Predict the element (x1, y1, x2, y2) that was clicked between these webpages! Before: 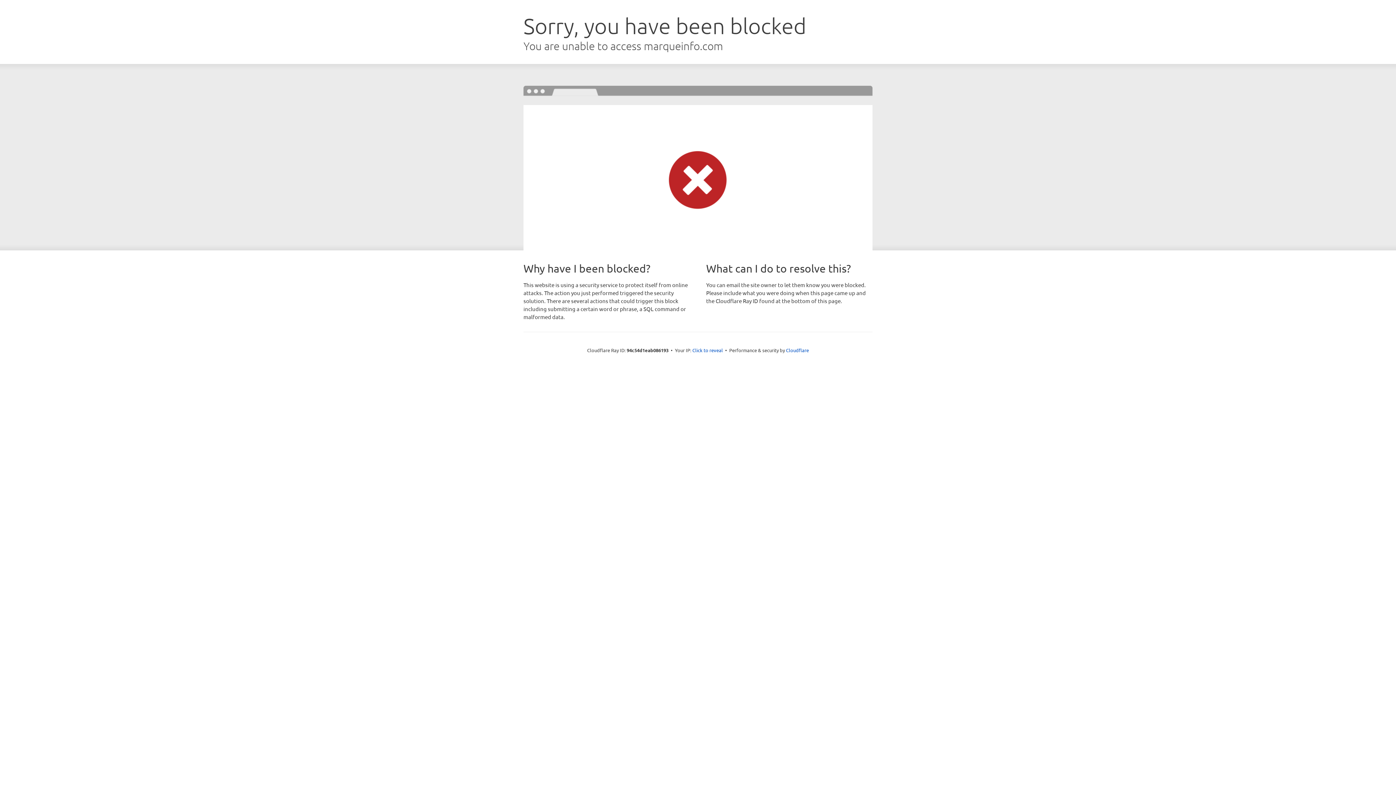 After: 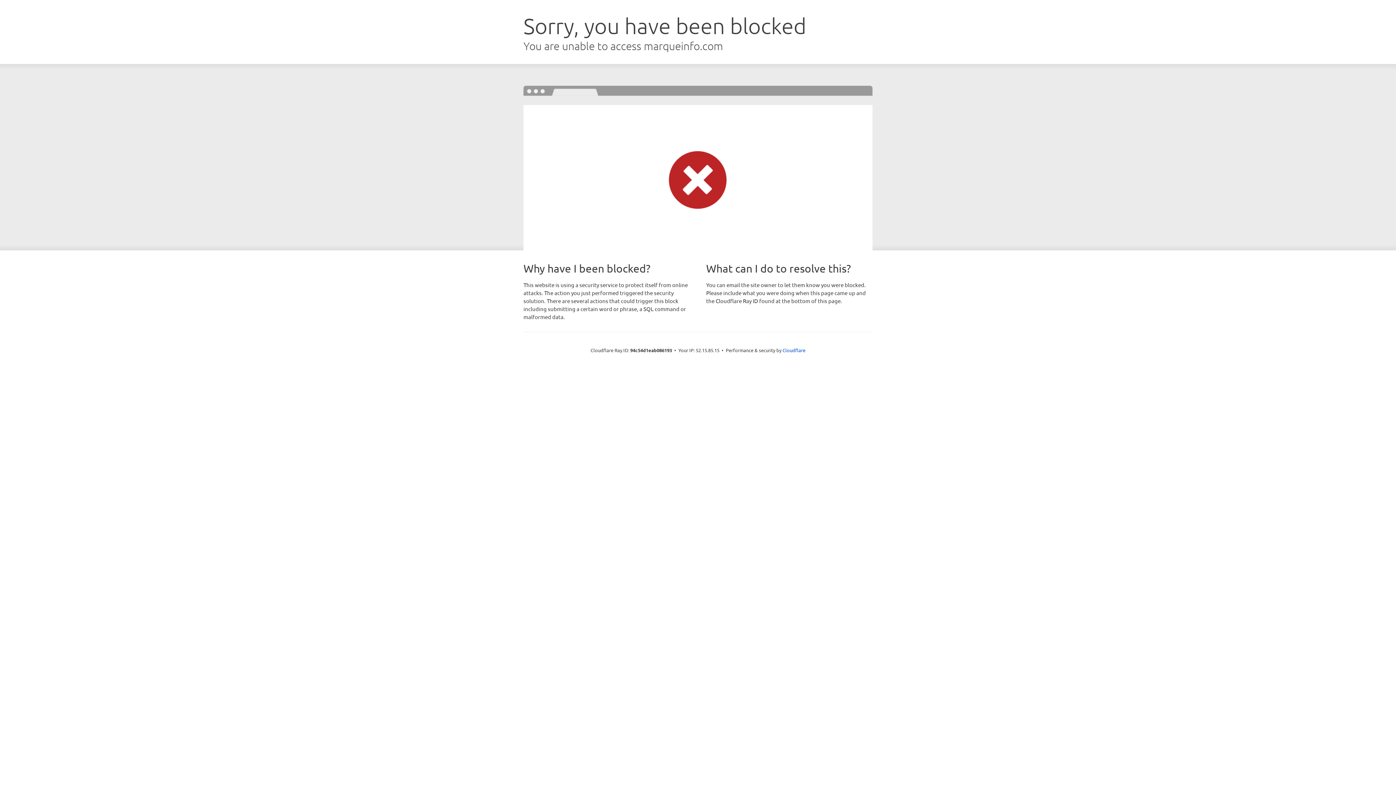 Action: label: Click to reveal bbox: (692, 346, 723, 353)